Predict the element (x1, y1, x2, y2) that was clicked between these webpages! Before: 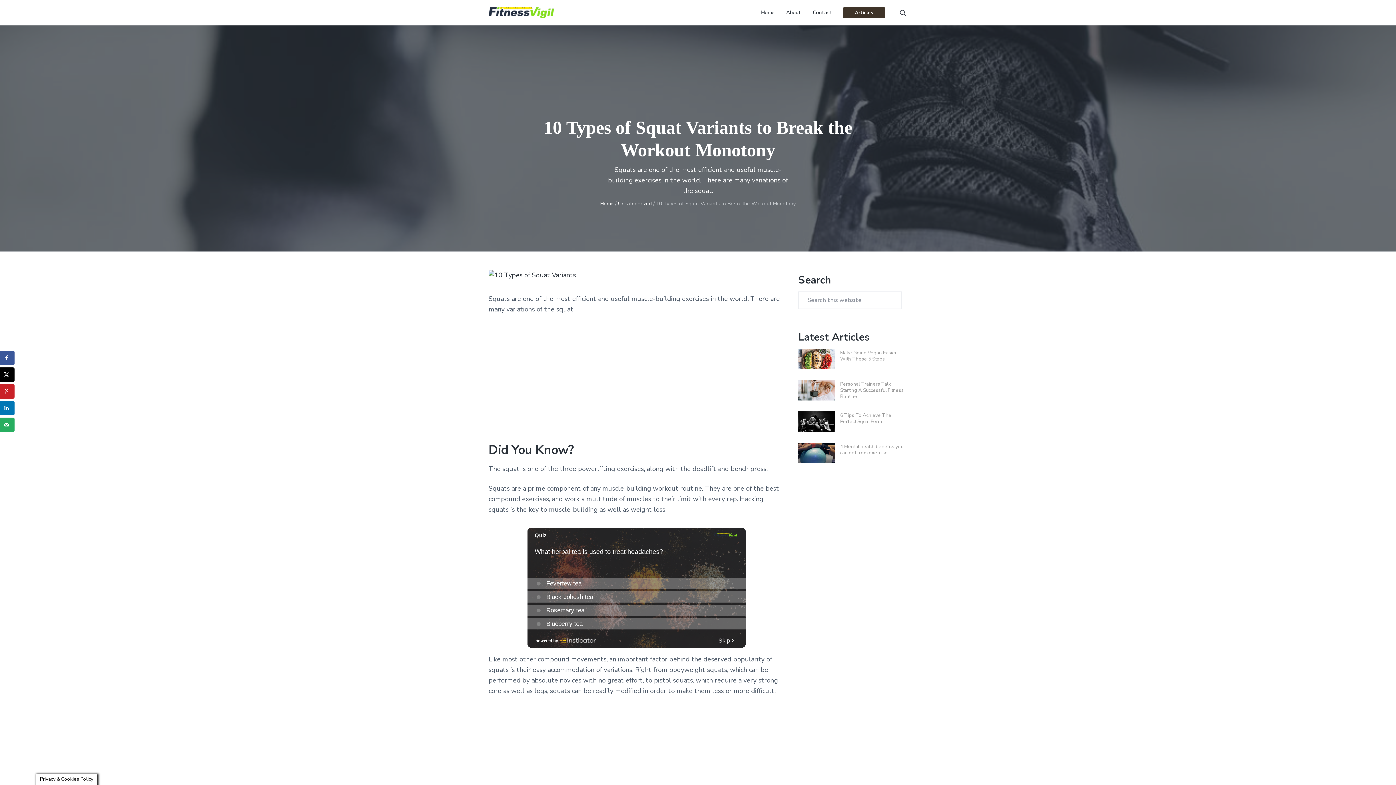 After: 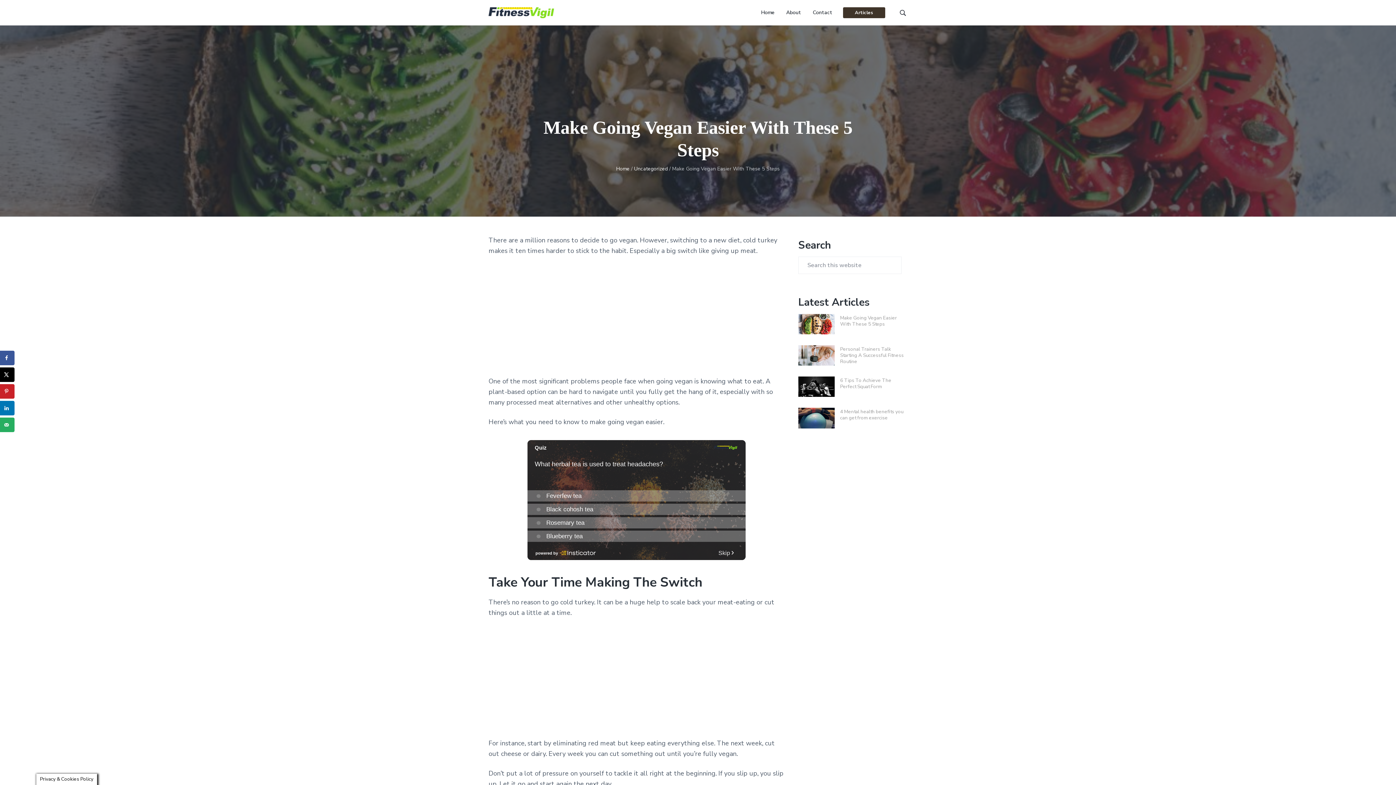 Action: bbox: (798, 348, 834, 369)